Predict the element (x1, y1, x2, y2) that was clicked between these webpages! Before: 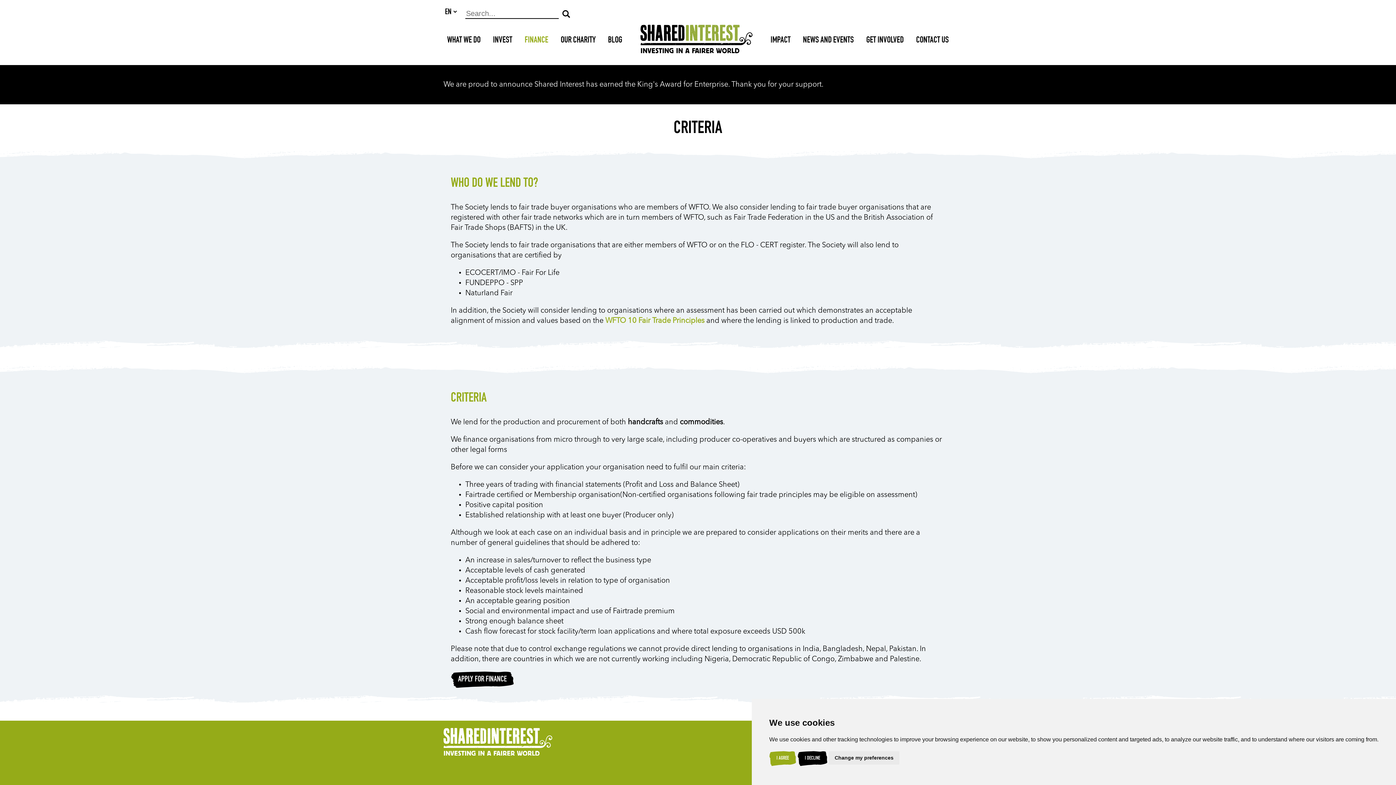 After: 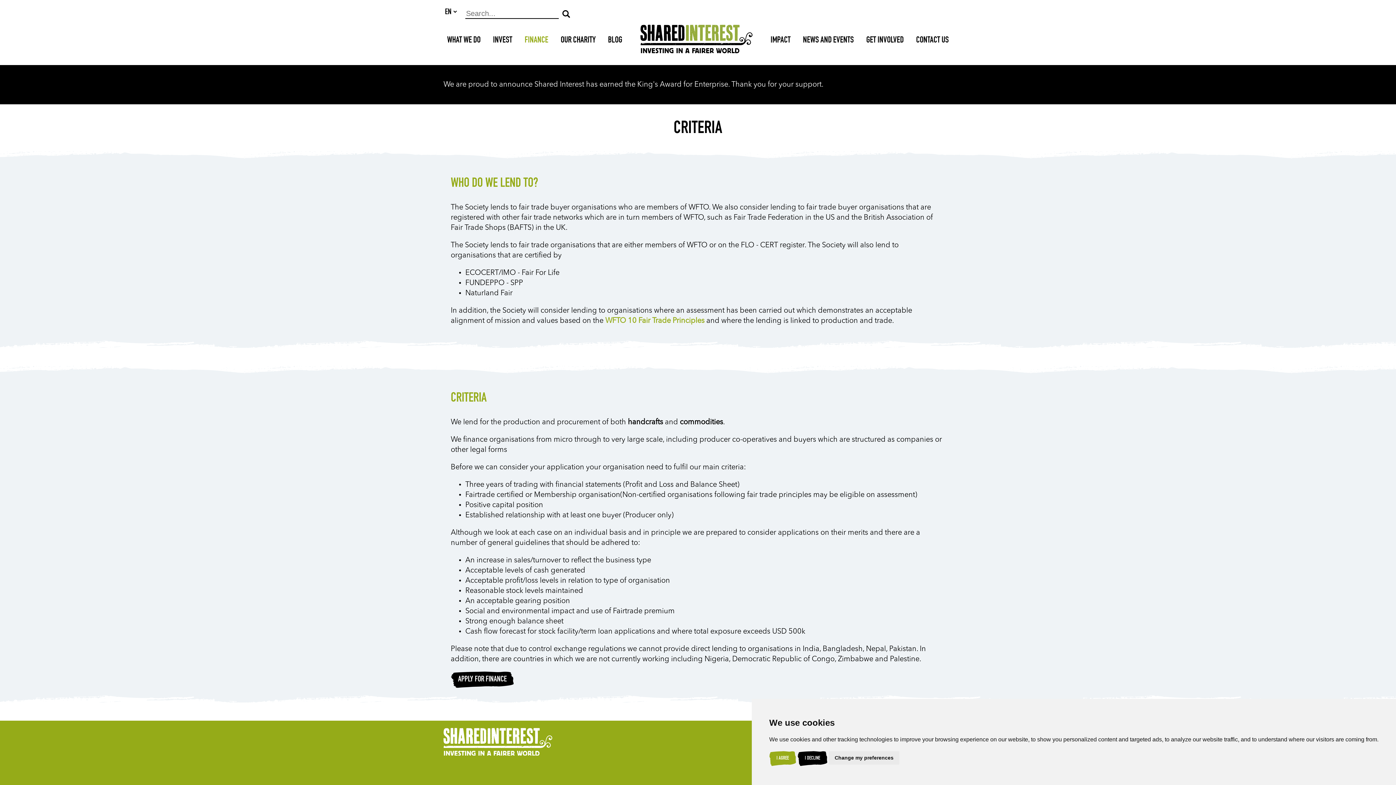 Action: bbox: (558, 9, 572, 18)